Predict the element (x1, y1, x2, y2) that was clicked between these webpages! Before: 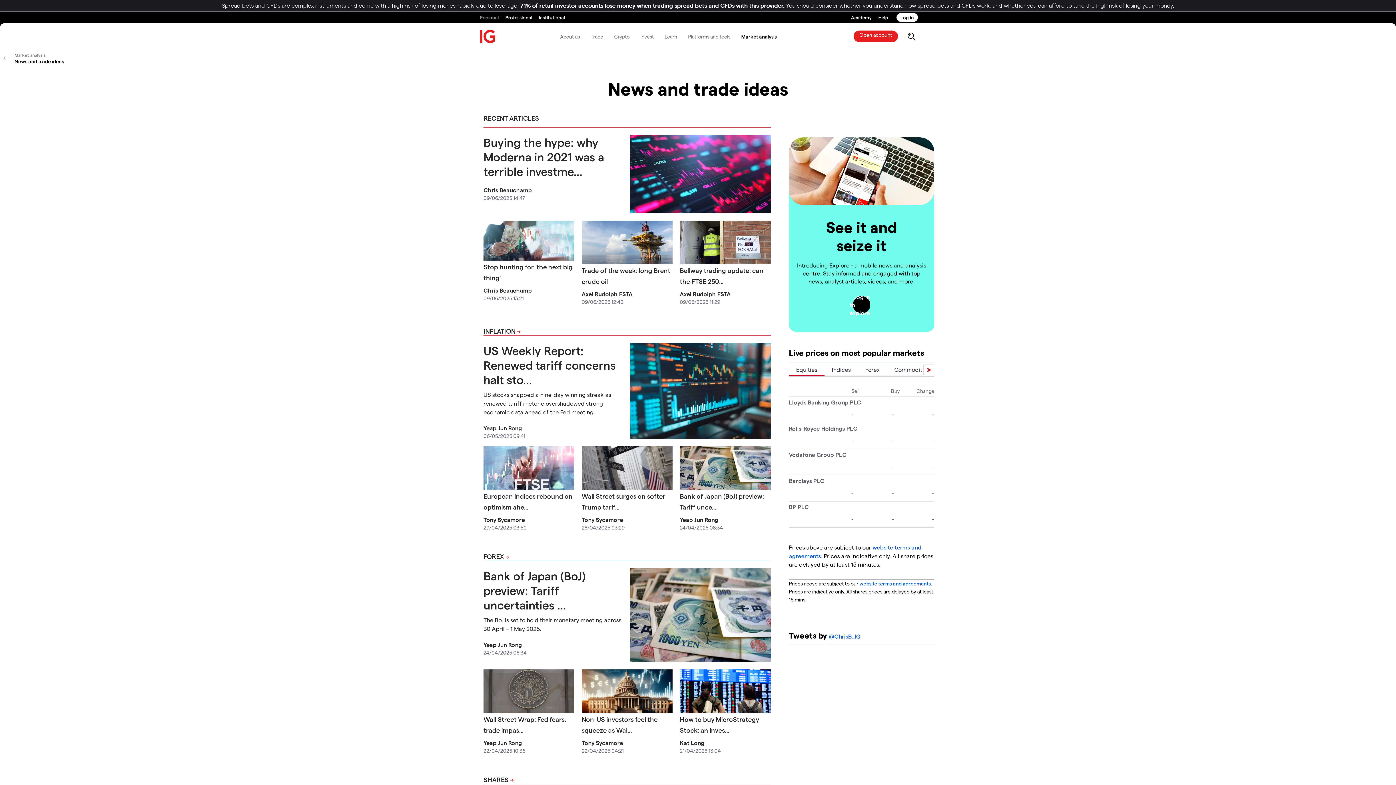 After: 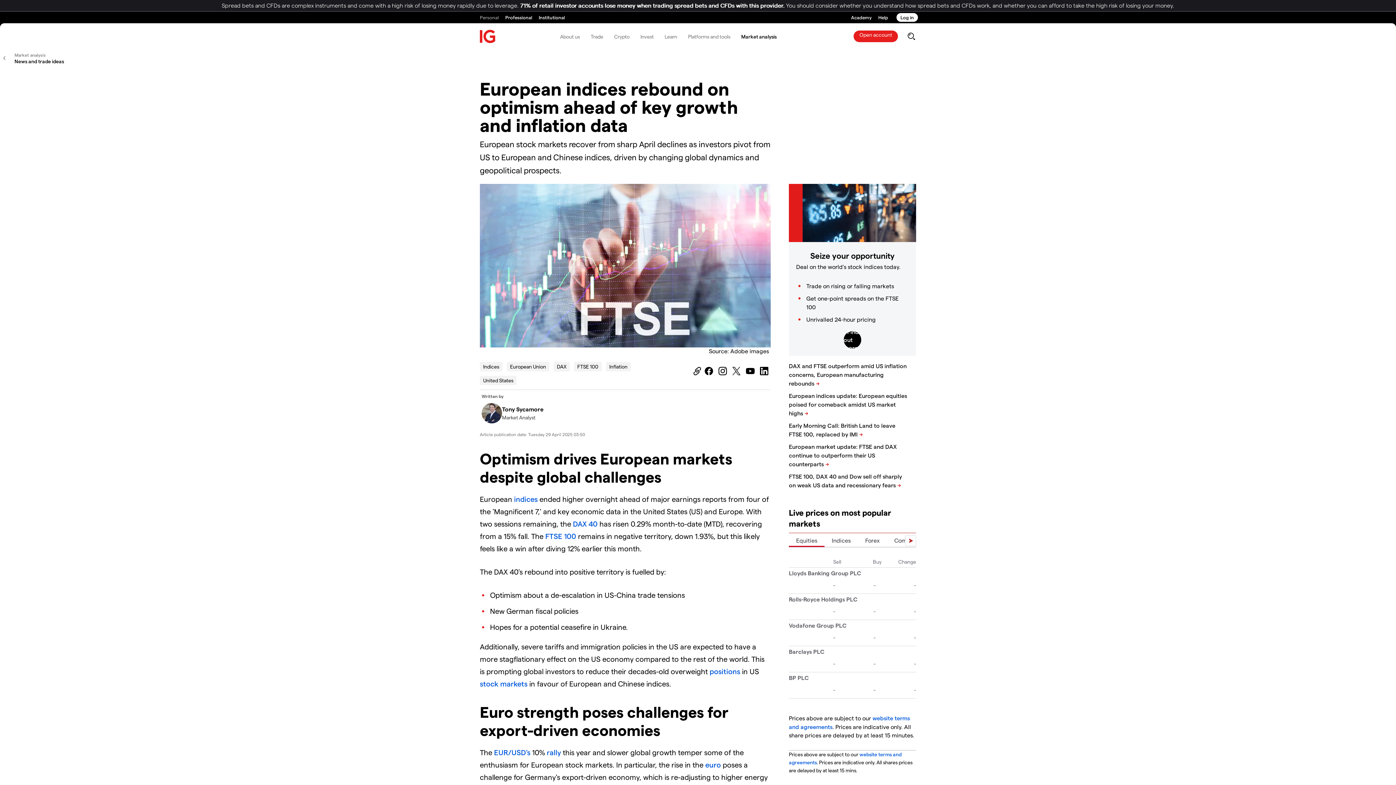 Action: bbox: (483, 446, 574, 490)